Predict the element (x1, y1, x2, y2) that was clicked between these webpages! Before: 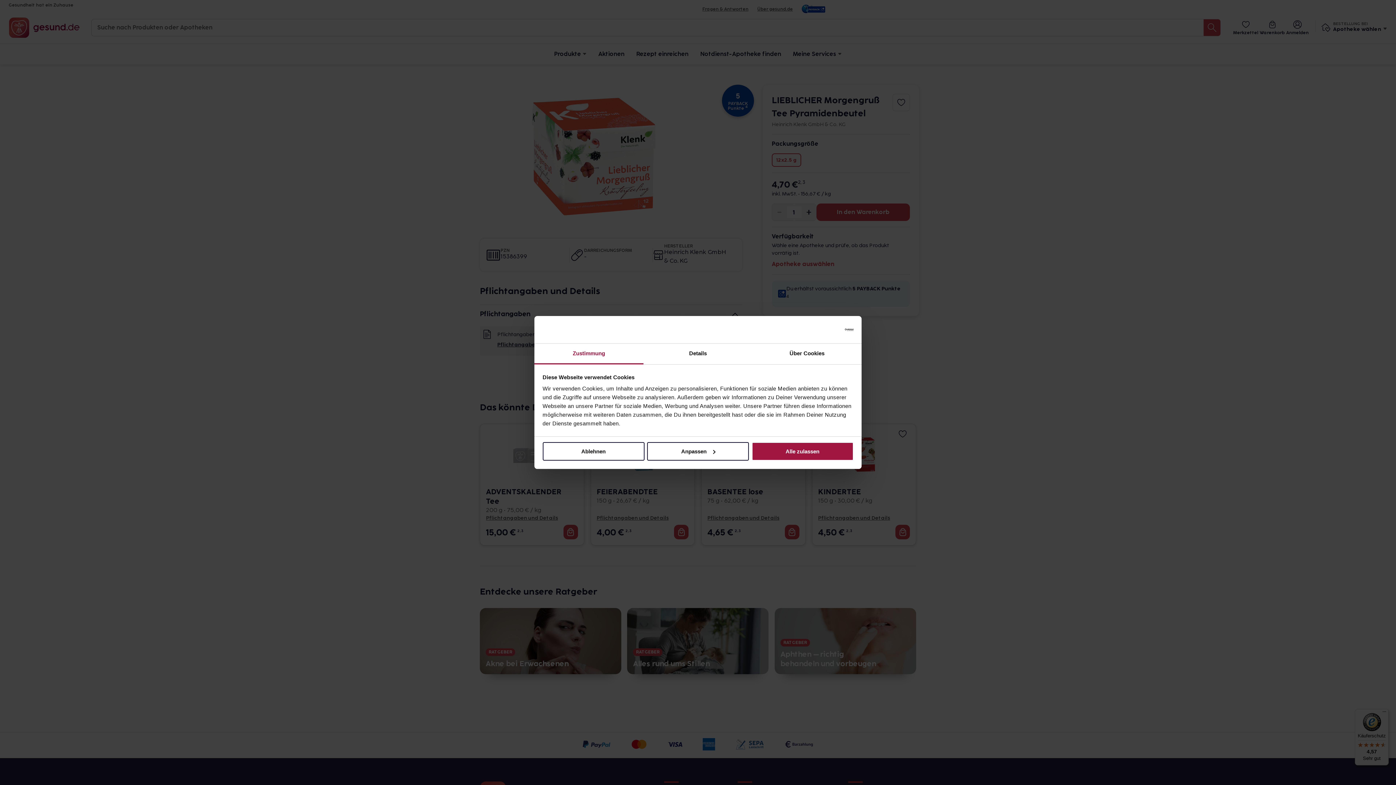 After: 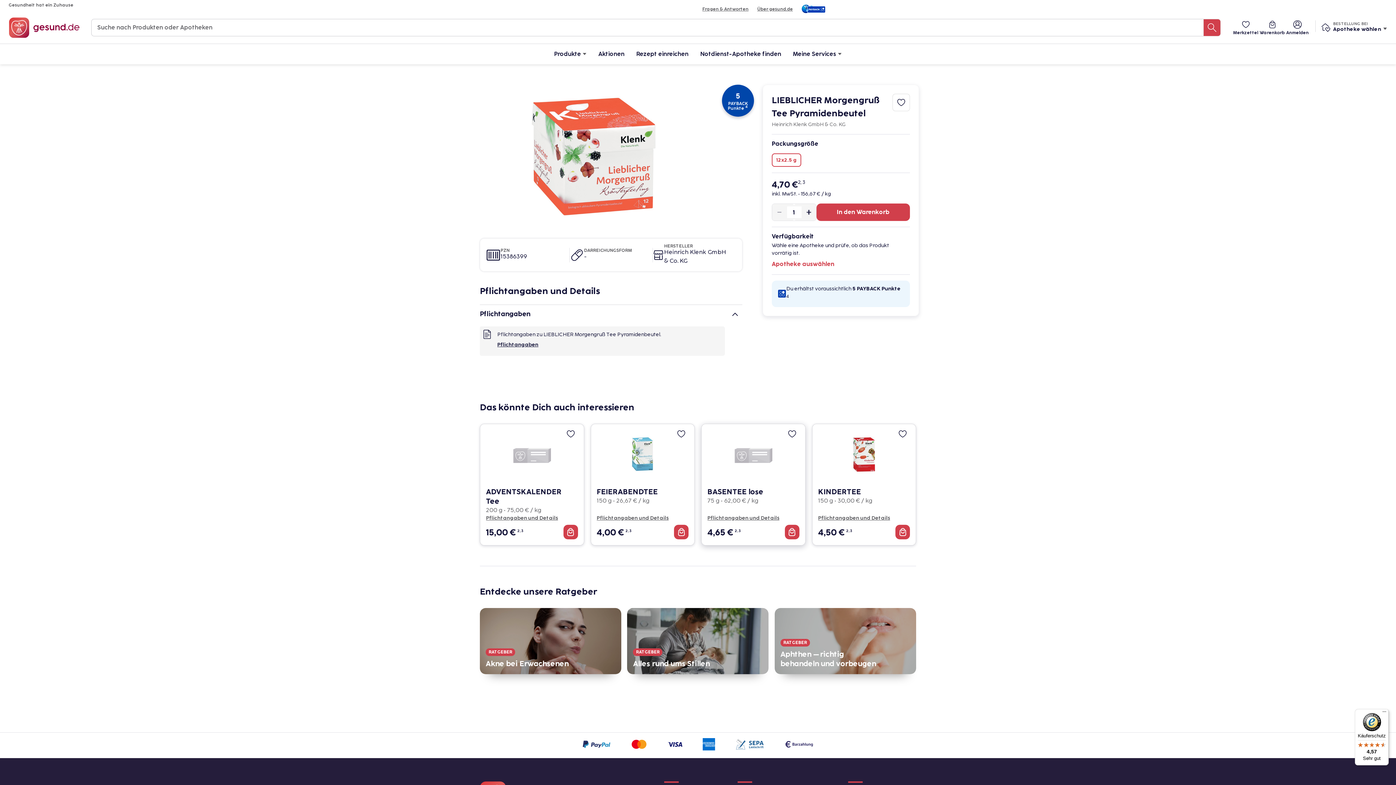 Action: bbox: (751, 442, 853, 460) label: Alle zulassen